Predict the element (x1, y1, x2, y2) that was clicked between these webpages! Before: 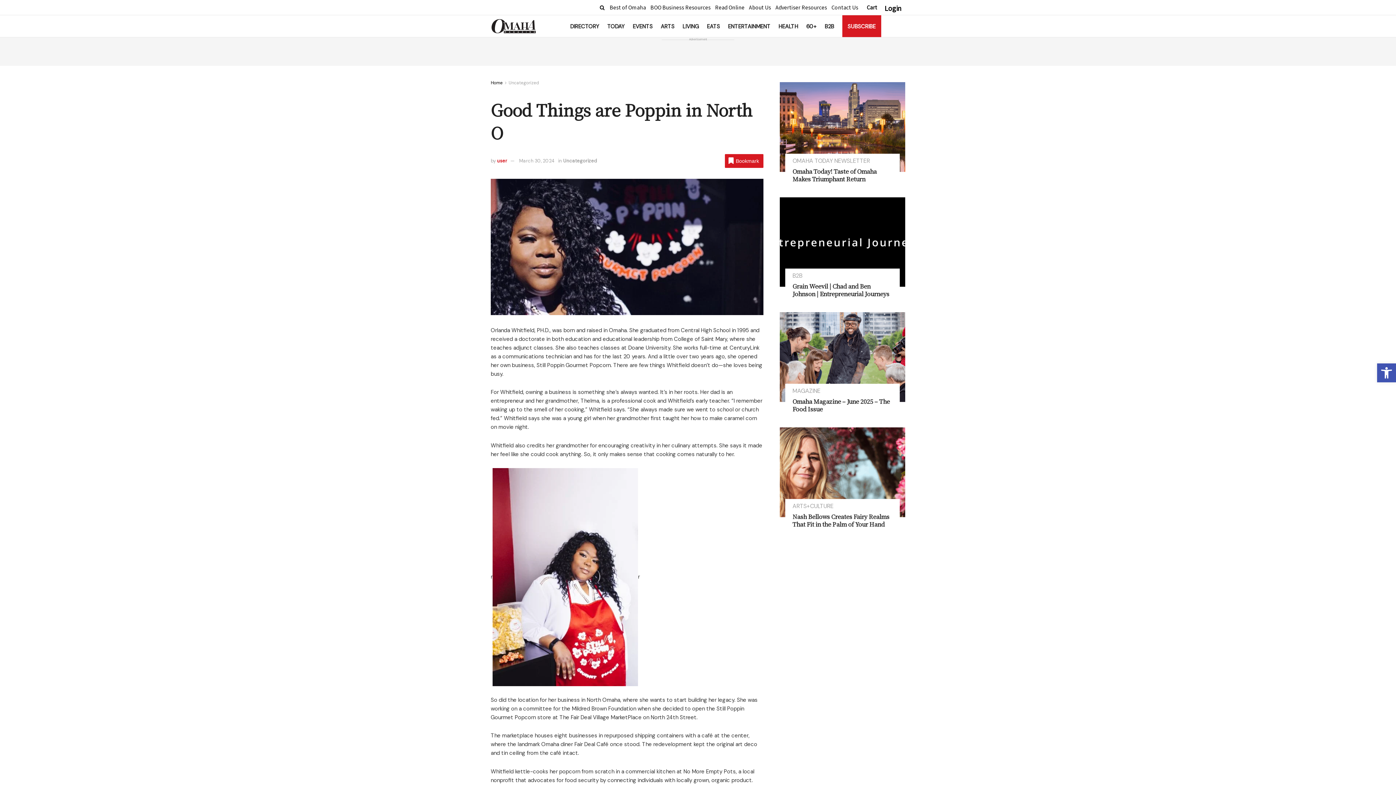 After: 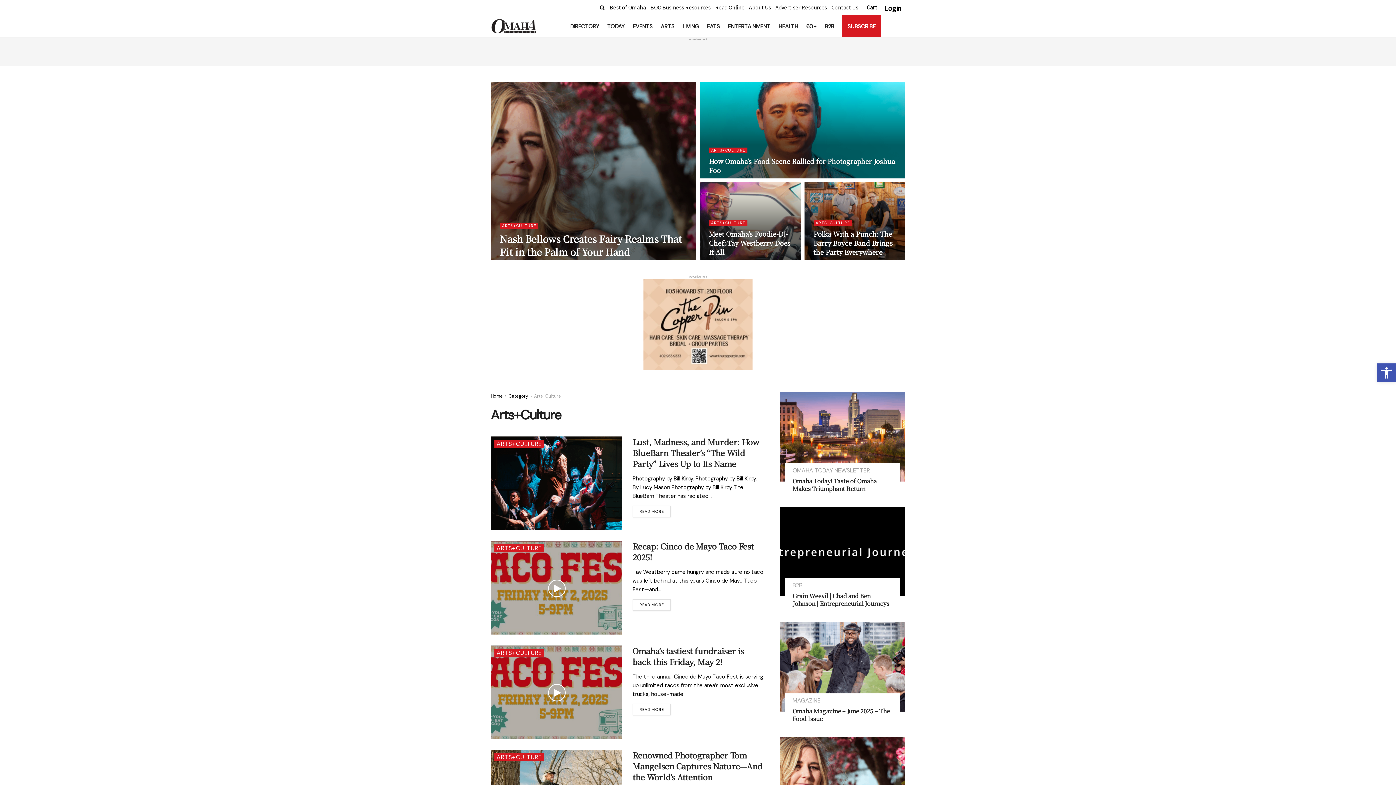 Action: label: ARTS+CULTURE bbox: (792, 475, 833, 480)